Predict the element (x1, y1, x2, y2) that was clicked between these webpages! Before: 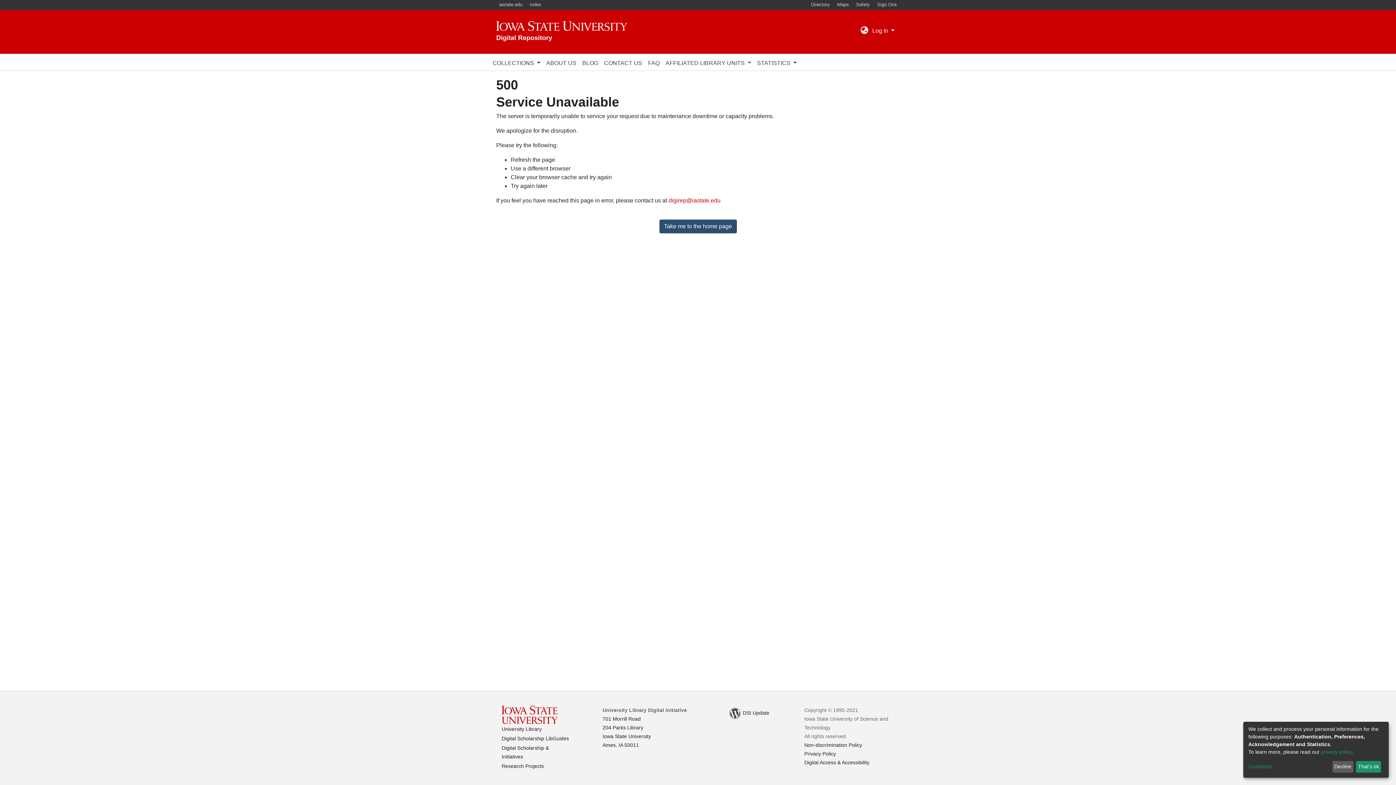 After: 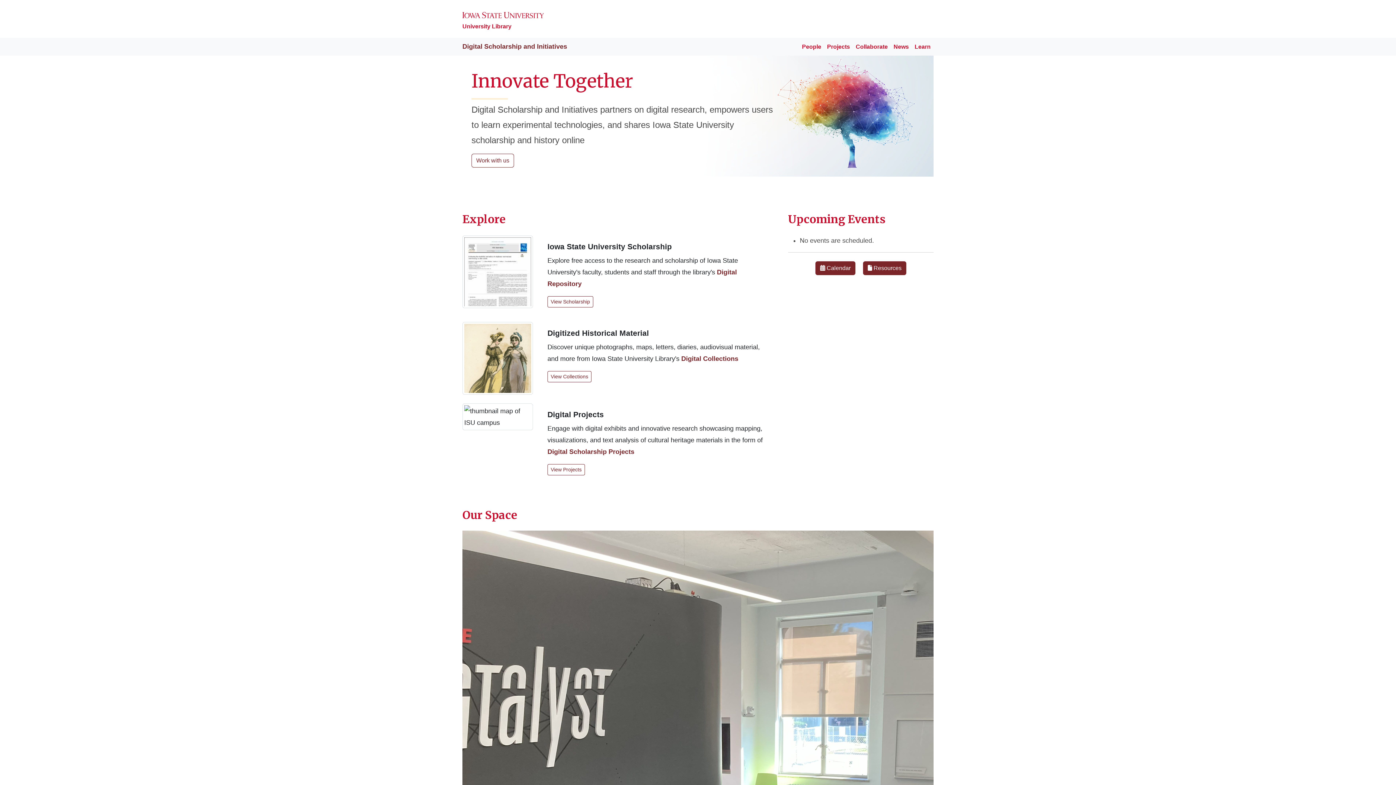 Action: label: ABOUT US bbox: (543, 56, 579, 70)